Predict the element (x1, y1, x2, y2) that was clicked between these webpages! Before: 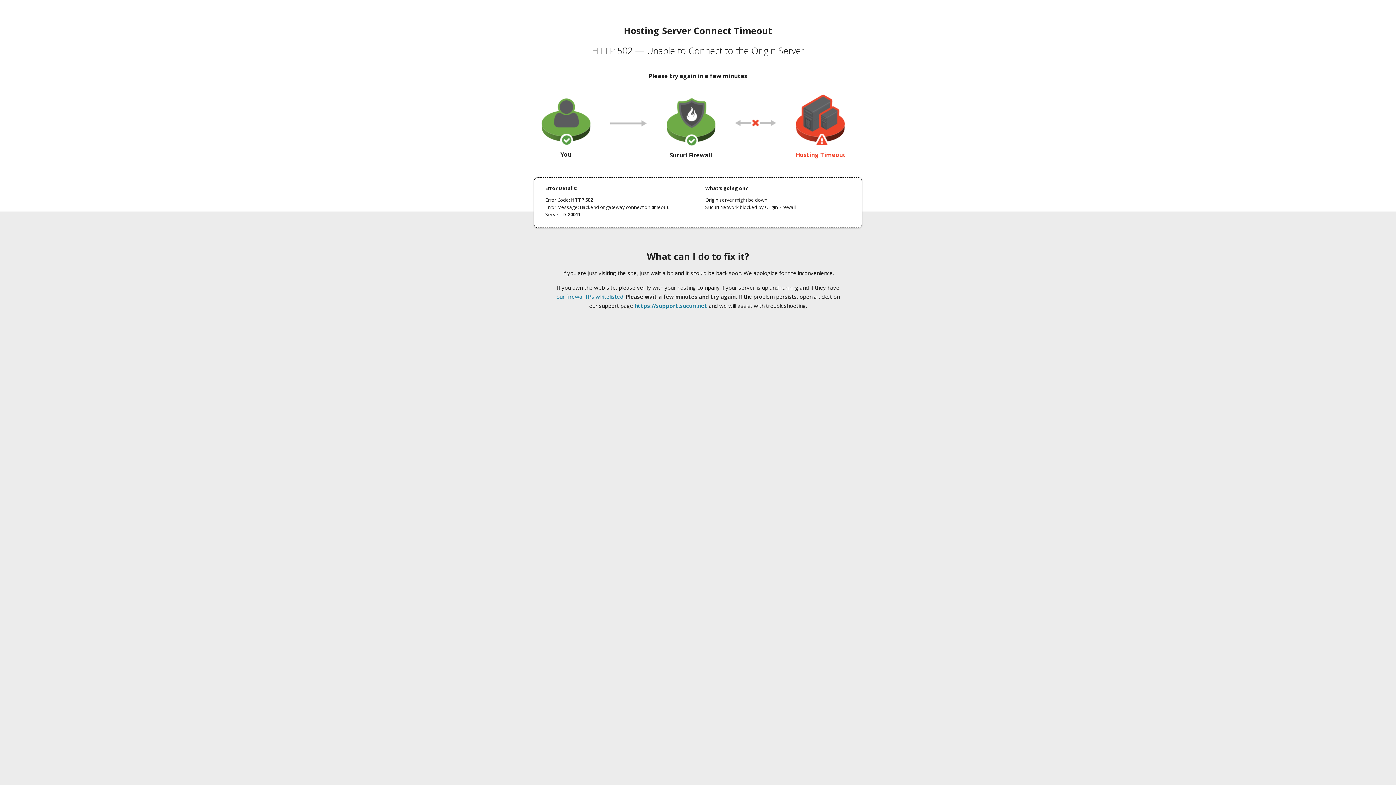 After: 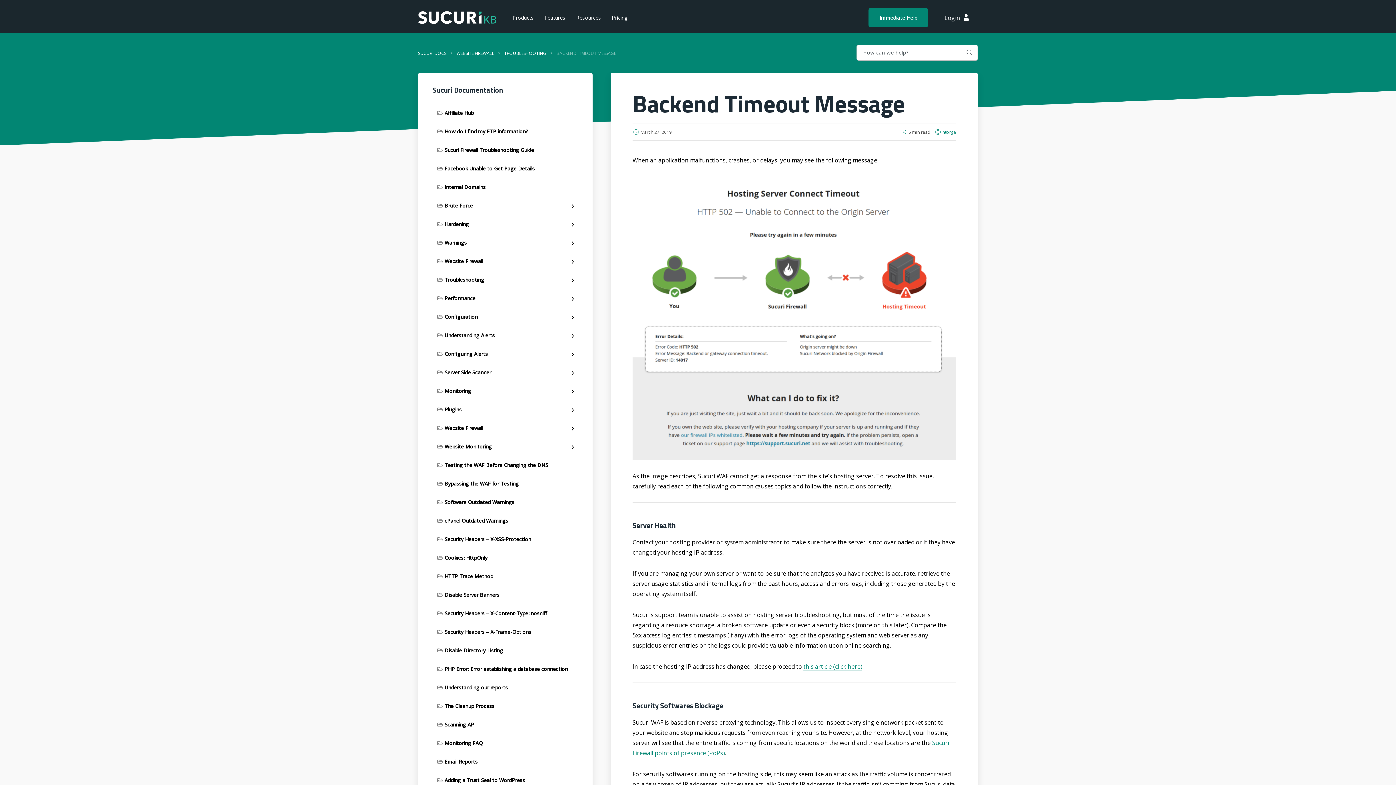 Action: bbox: (556, 293, 623, 300) label: our firewall IPs whitelisted